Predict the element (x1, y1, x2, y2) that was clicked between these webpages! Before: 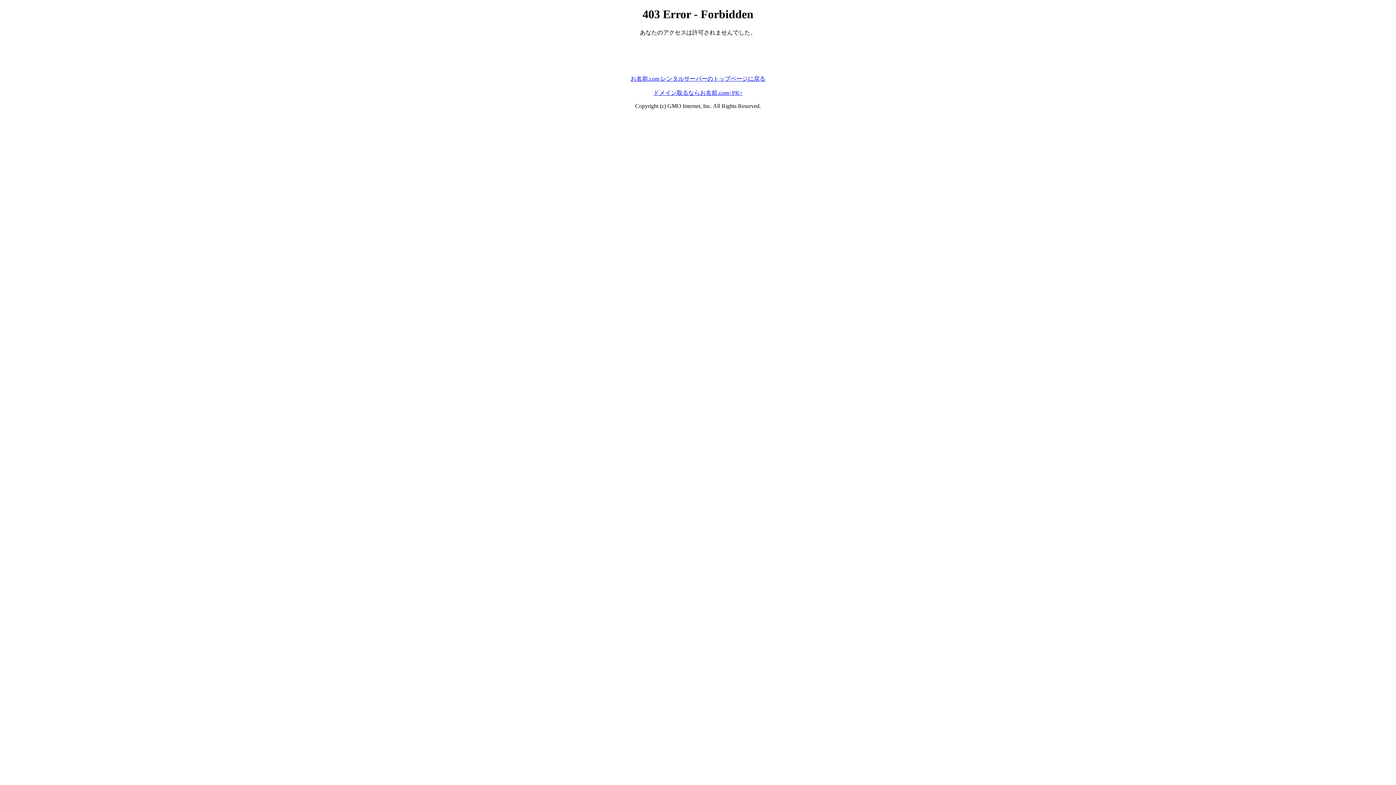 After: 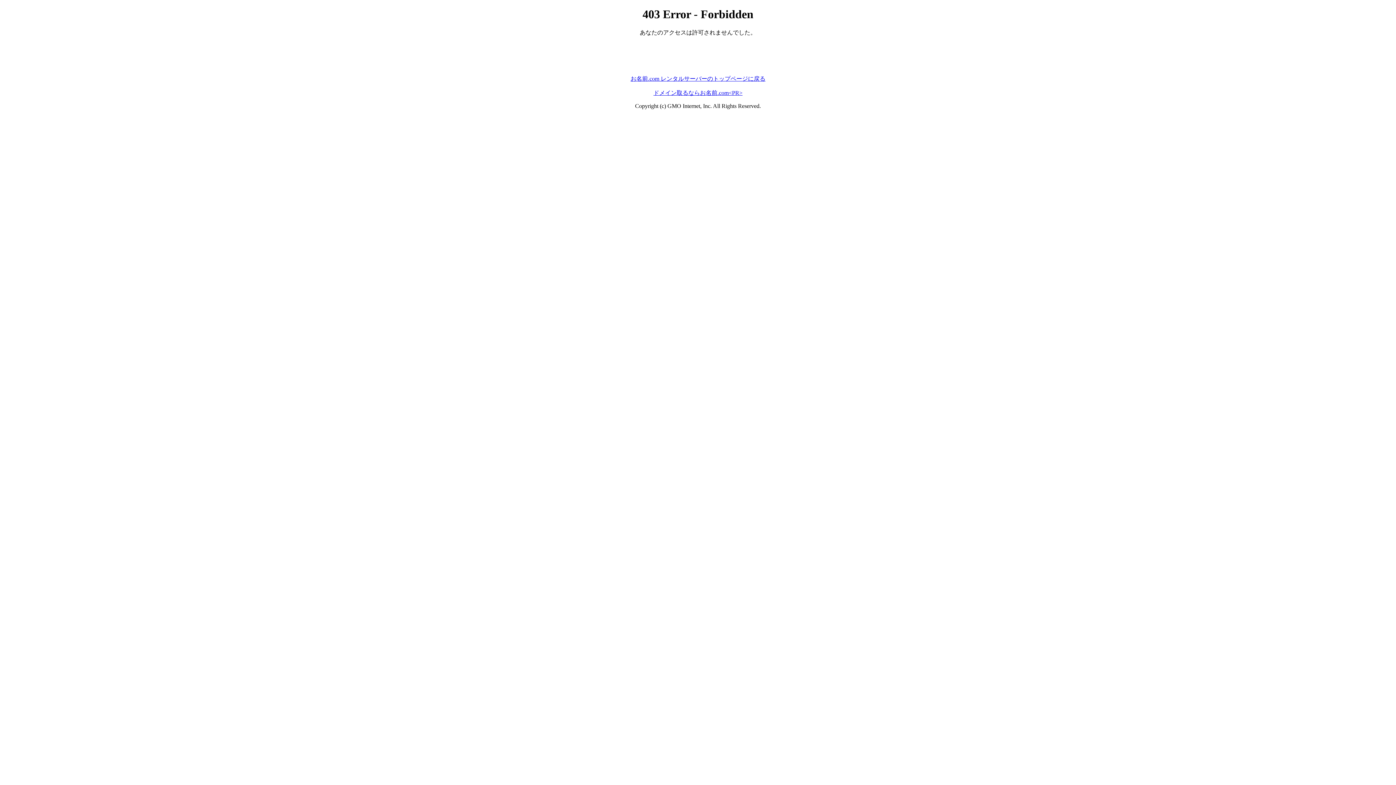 Action: label: お名前.com レンタルサーバーのトップページに戻る bbox: (630, 75, 765, 81)